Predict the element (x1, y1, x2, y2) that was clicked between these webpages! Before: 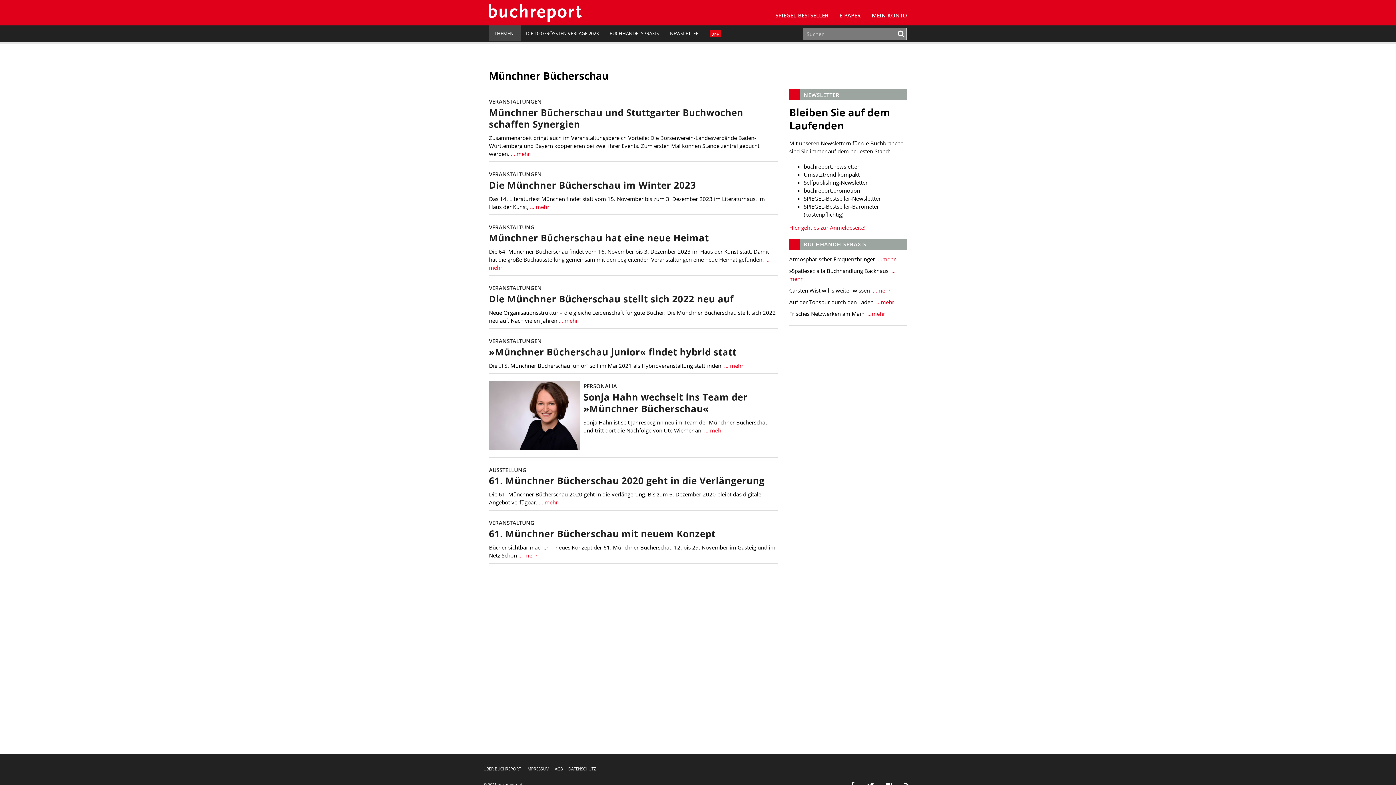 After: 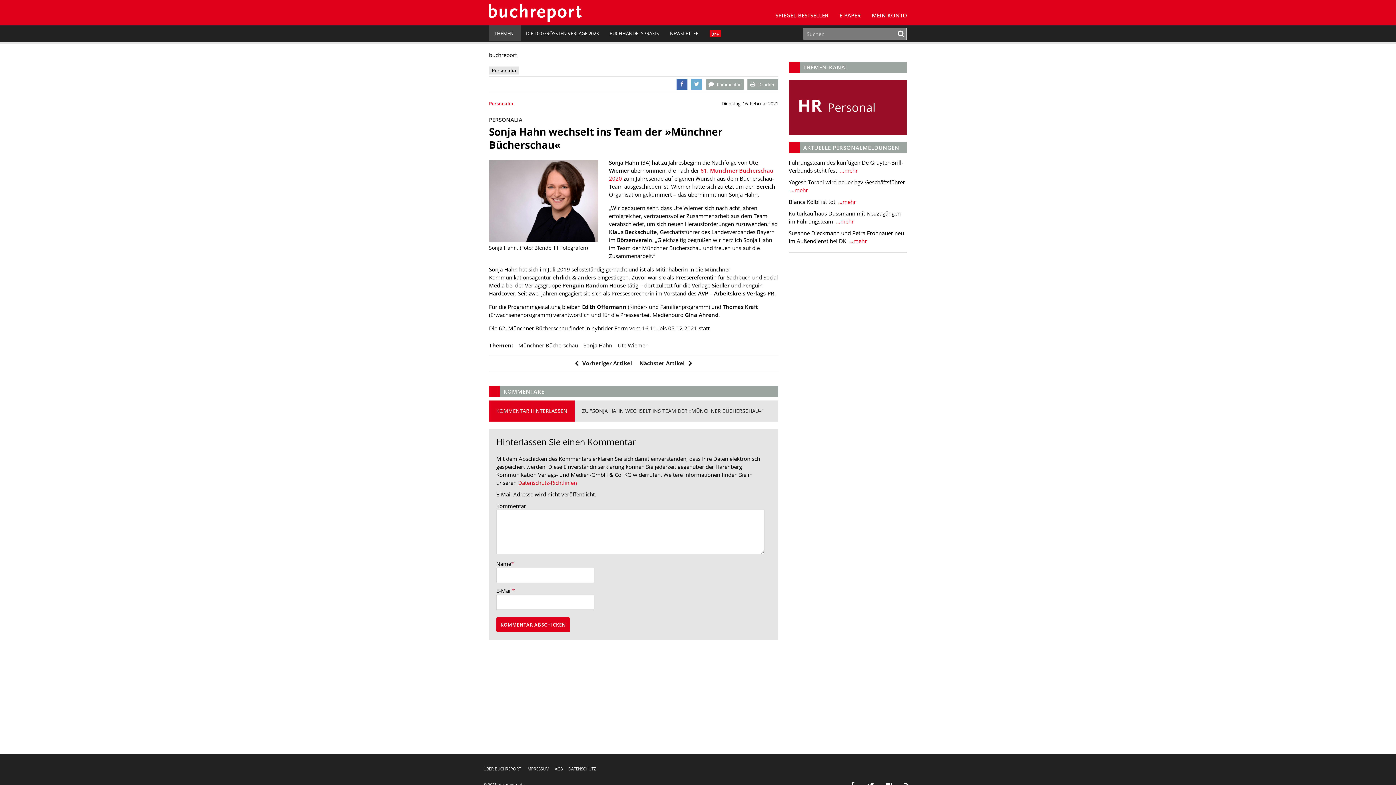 Action: bbox: (702, 426, 723, 434) label:  … mehr